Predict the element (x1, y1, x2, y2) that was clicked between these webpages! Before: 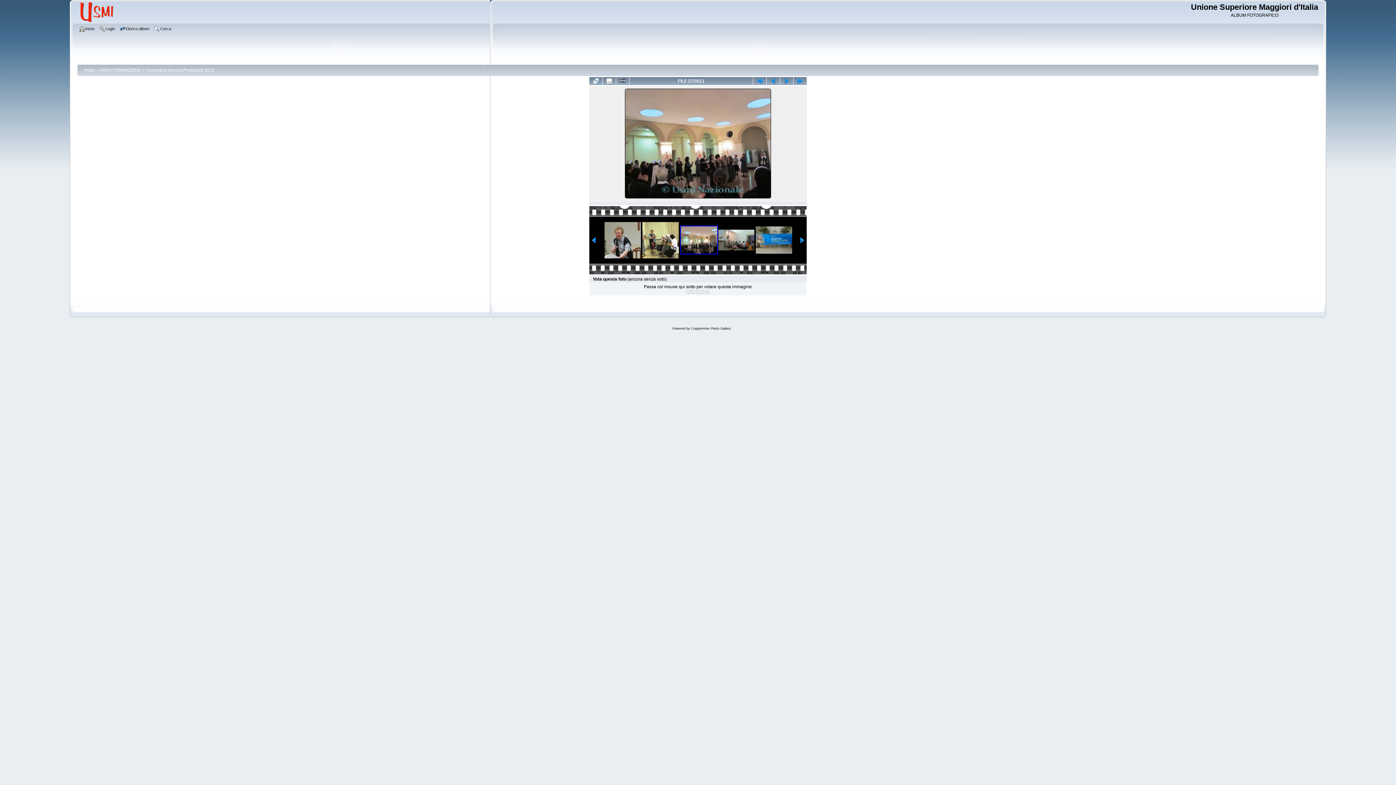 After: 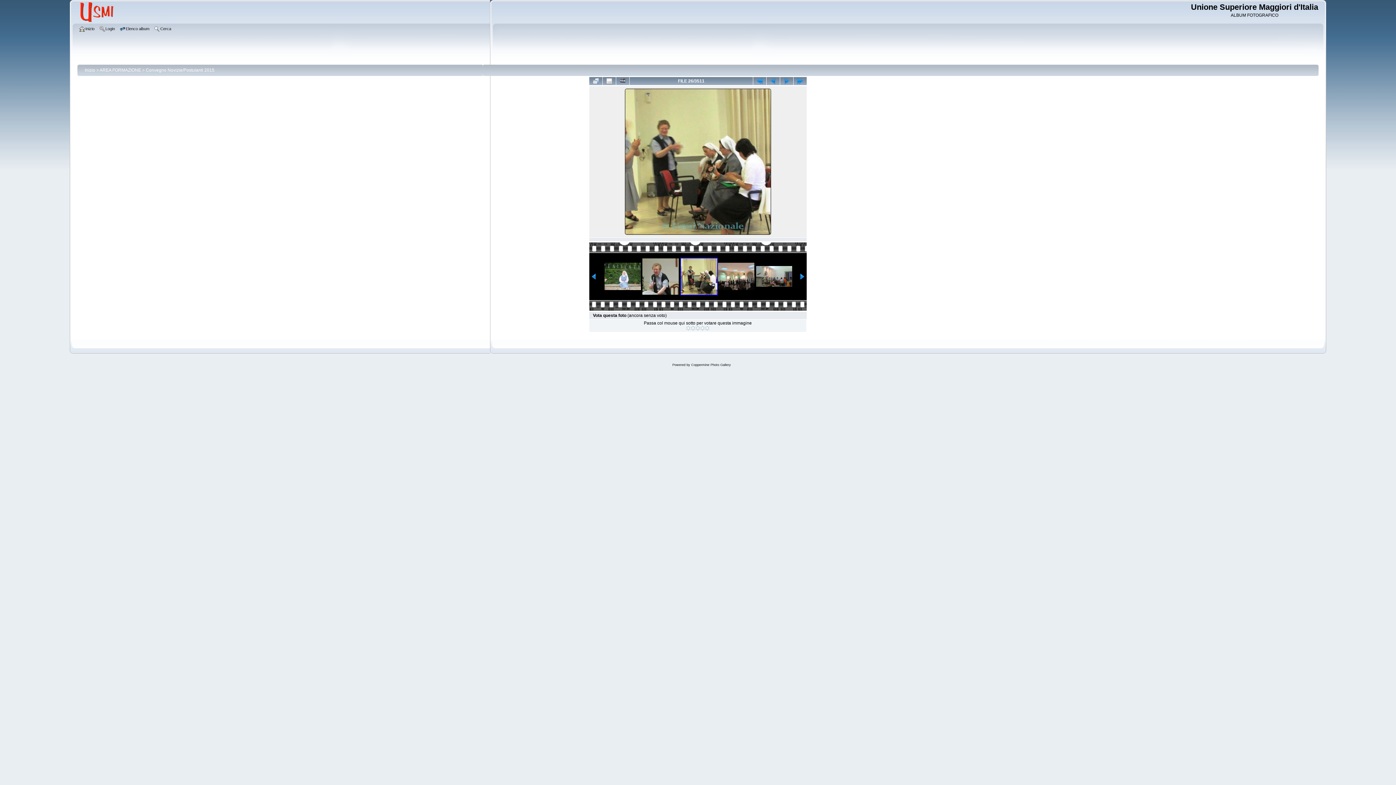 Action: bbox: (642, 222, 678, 258)